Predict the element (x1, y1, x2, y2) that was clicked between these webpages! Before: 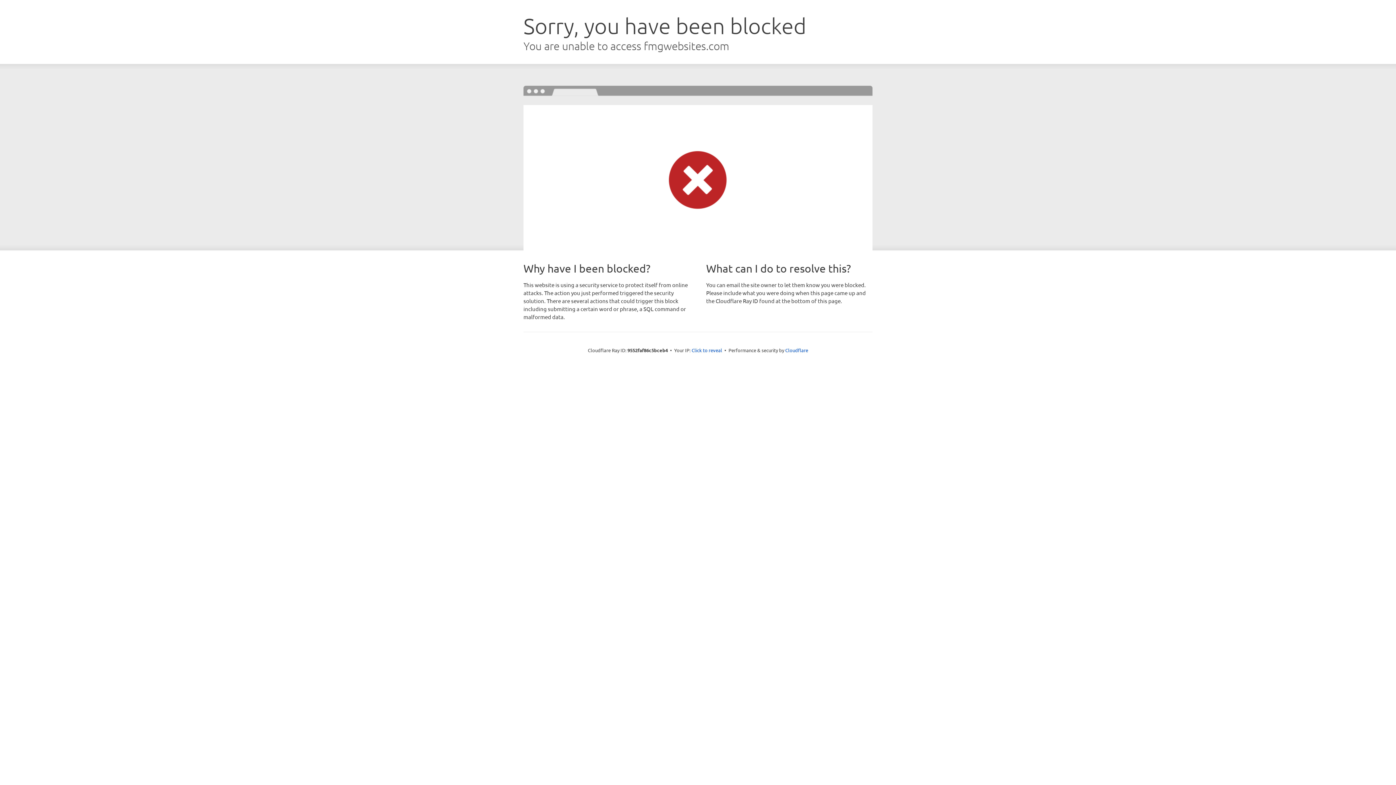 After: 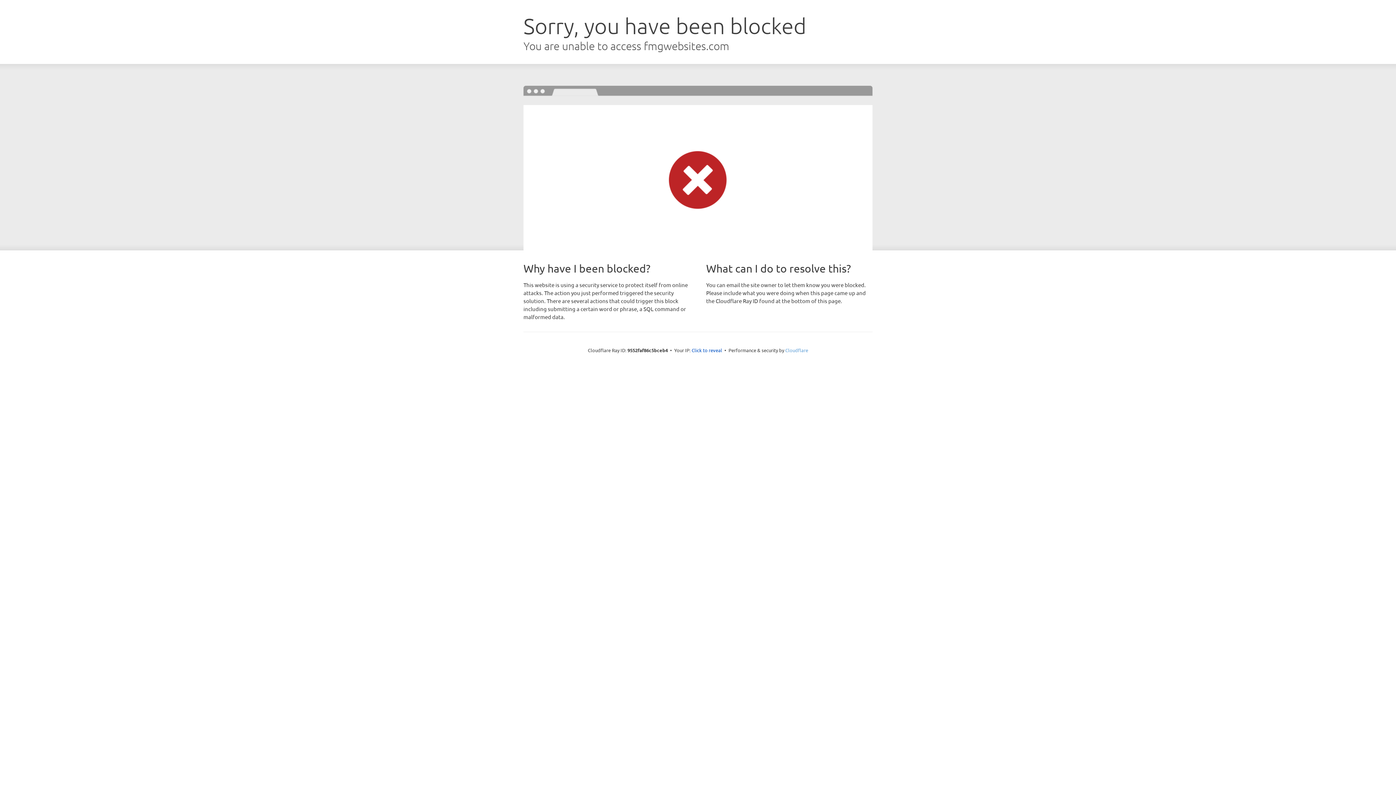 Action: bbox: (785, 347, 808, 353) label: Cloudflare